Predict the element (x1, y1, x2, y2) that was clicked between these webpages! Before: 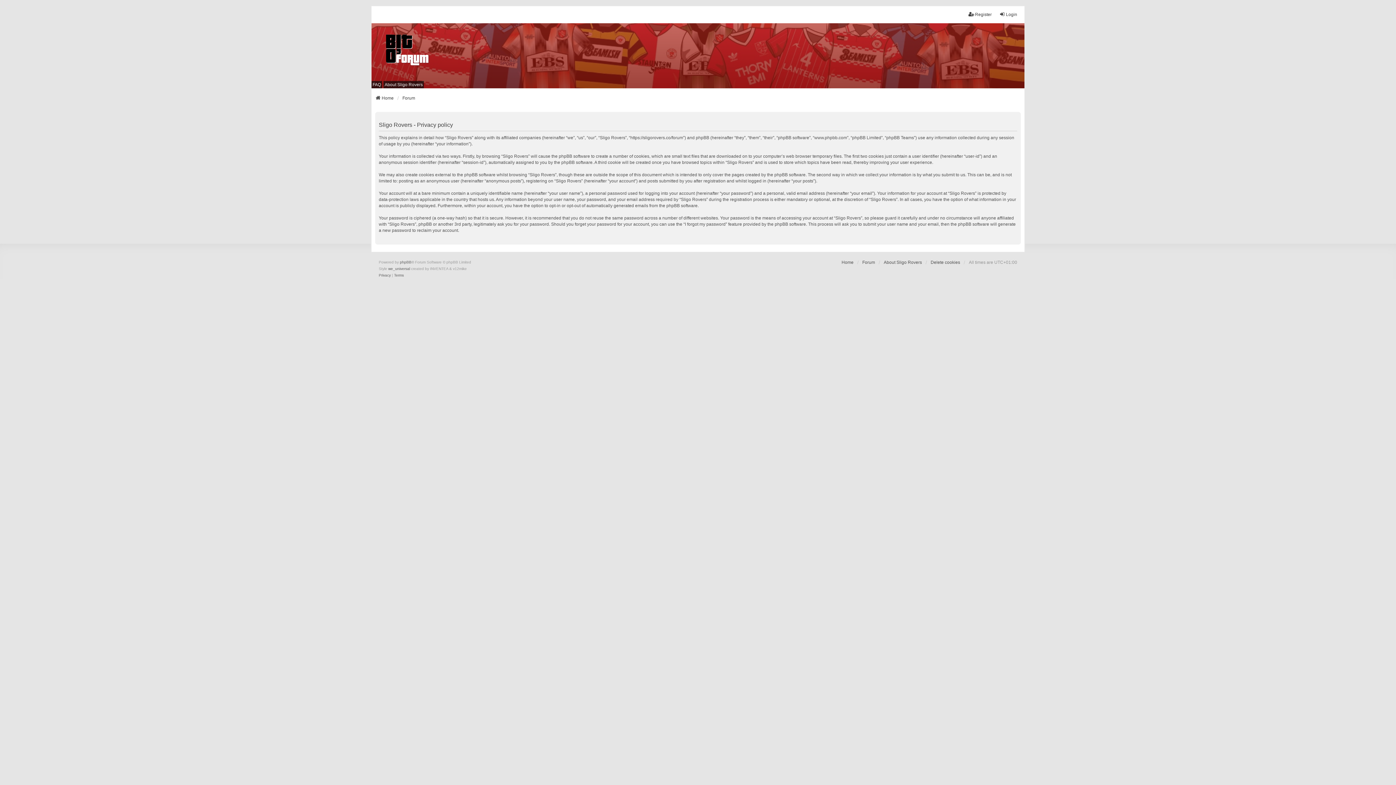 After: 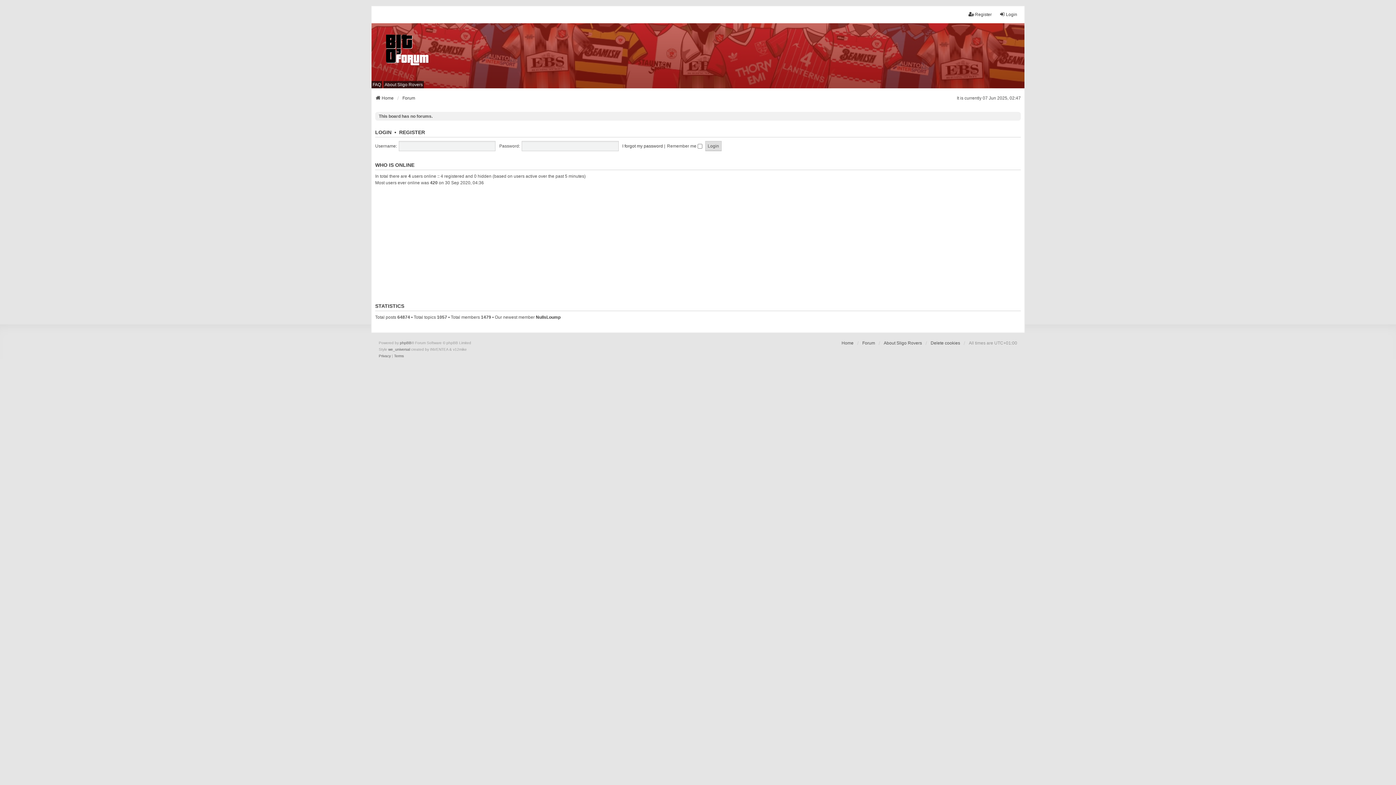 Action: bbox: (841, 259, 853, 265) label: Home